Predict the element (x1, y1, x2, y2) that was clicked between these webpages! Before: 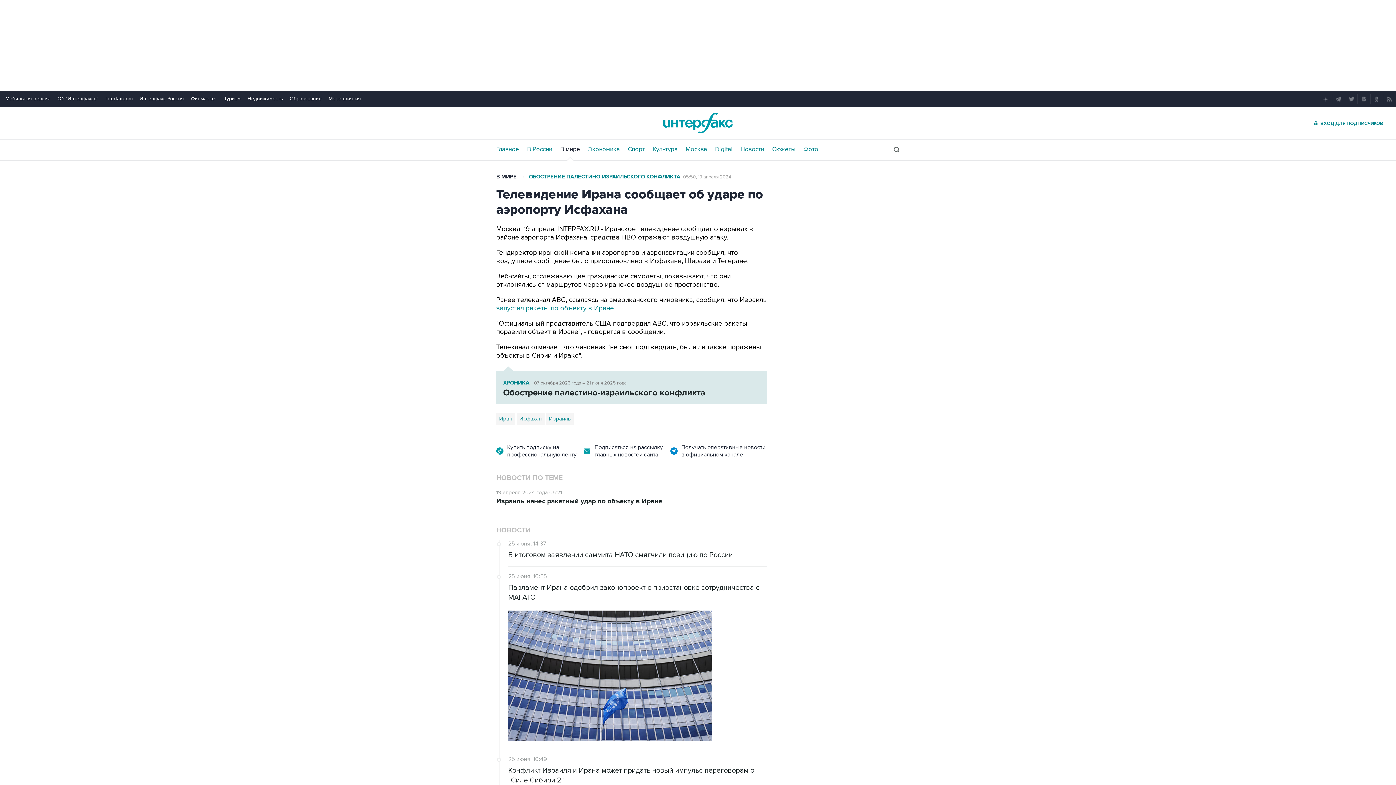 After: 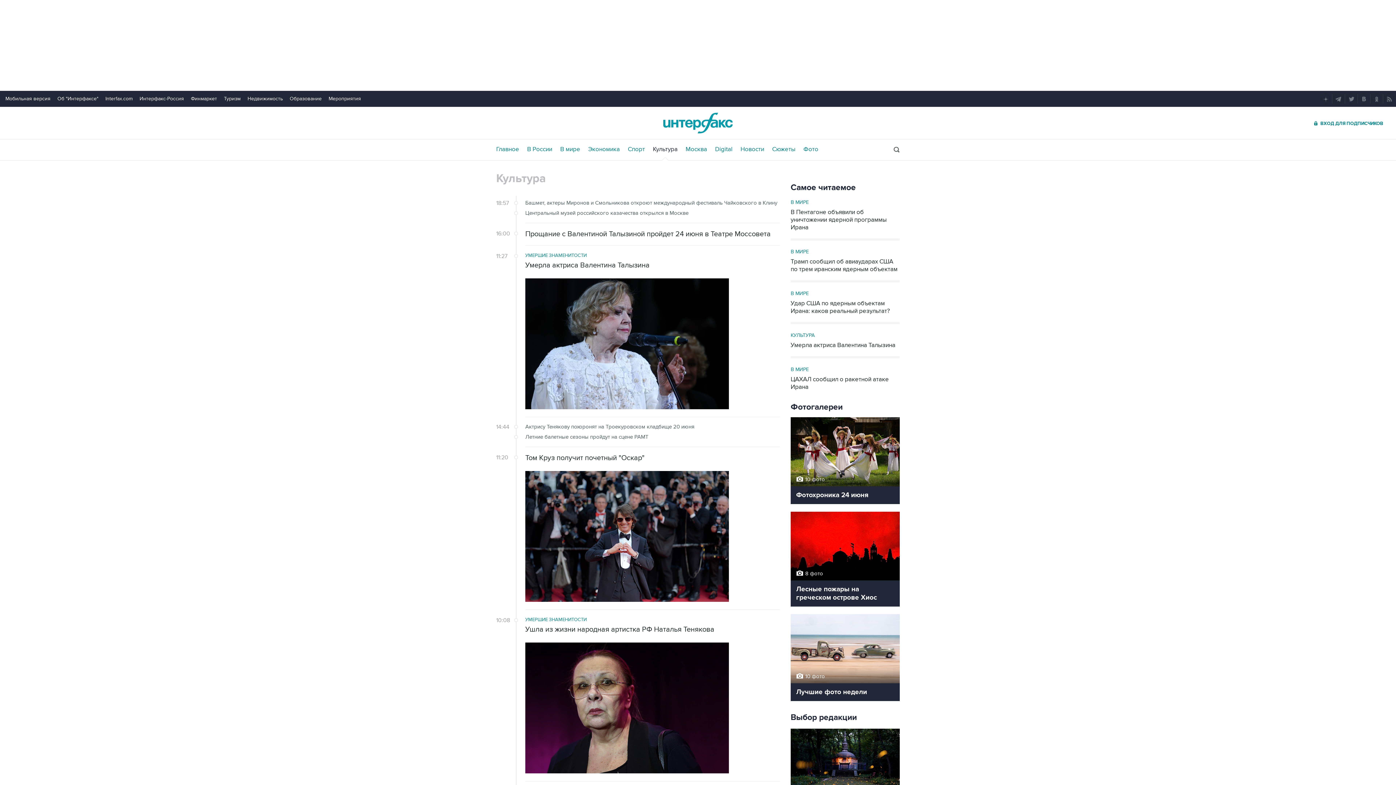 Action: label: Культура bbox: (653, 146, 677, 152)